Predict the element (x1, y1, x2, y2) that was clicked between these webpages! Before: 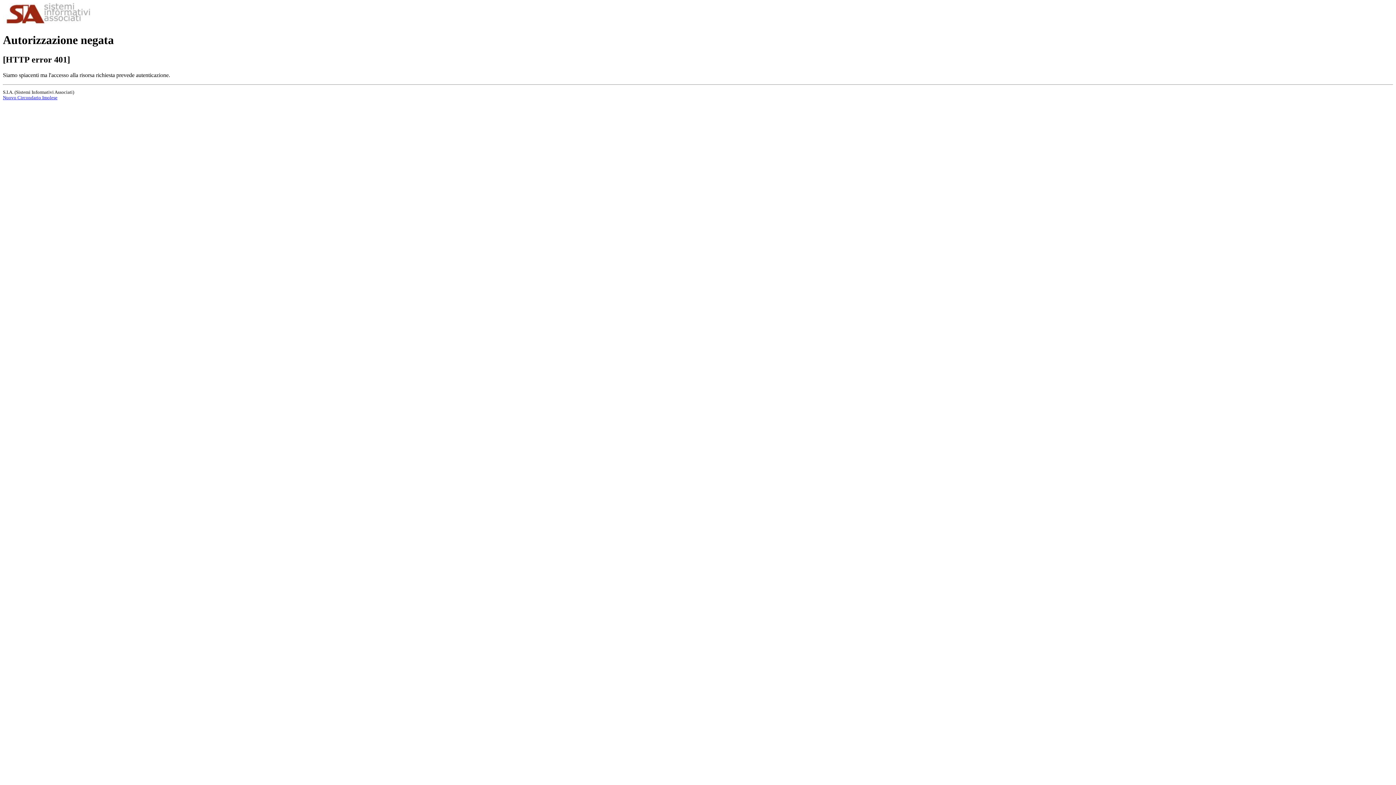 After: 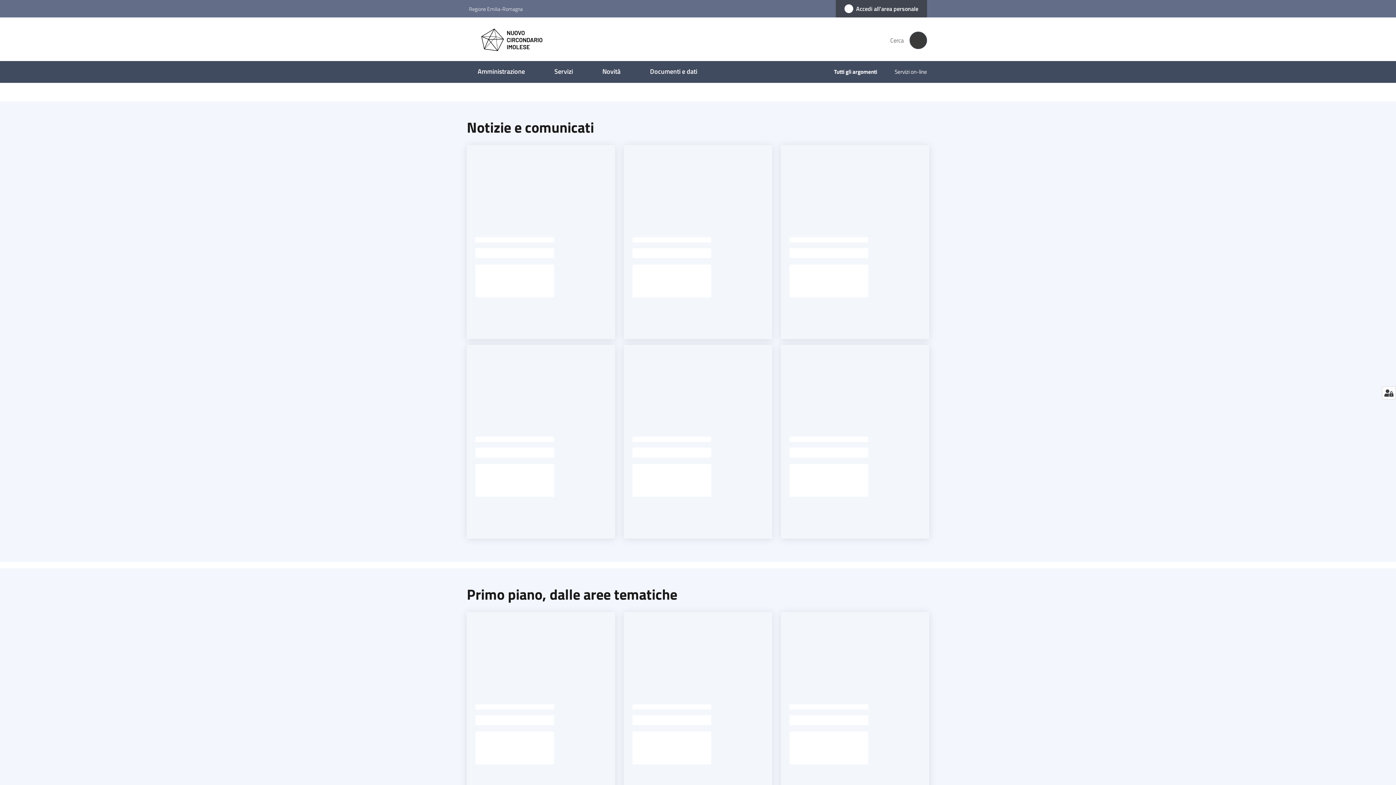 Action: label: Nuovo Circondario Imolese bbox: (2, 95, 57, 100)